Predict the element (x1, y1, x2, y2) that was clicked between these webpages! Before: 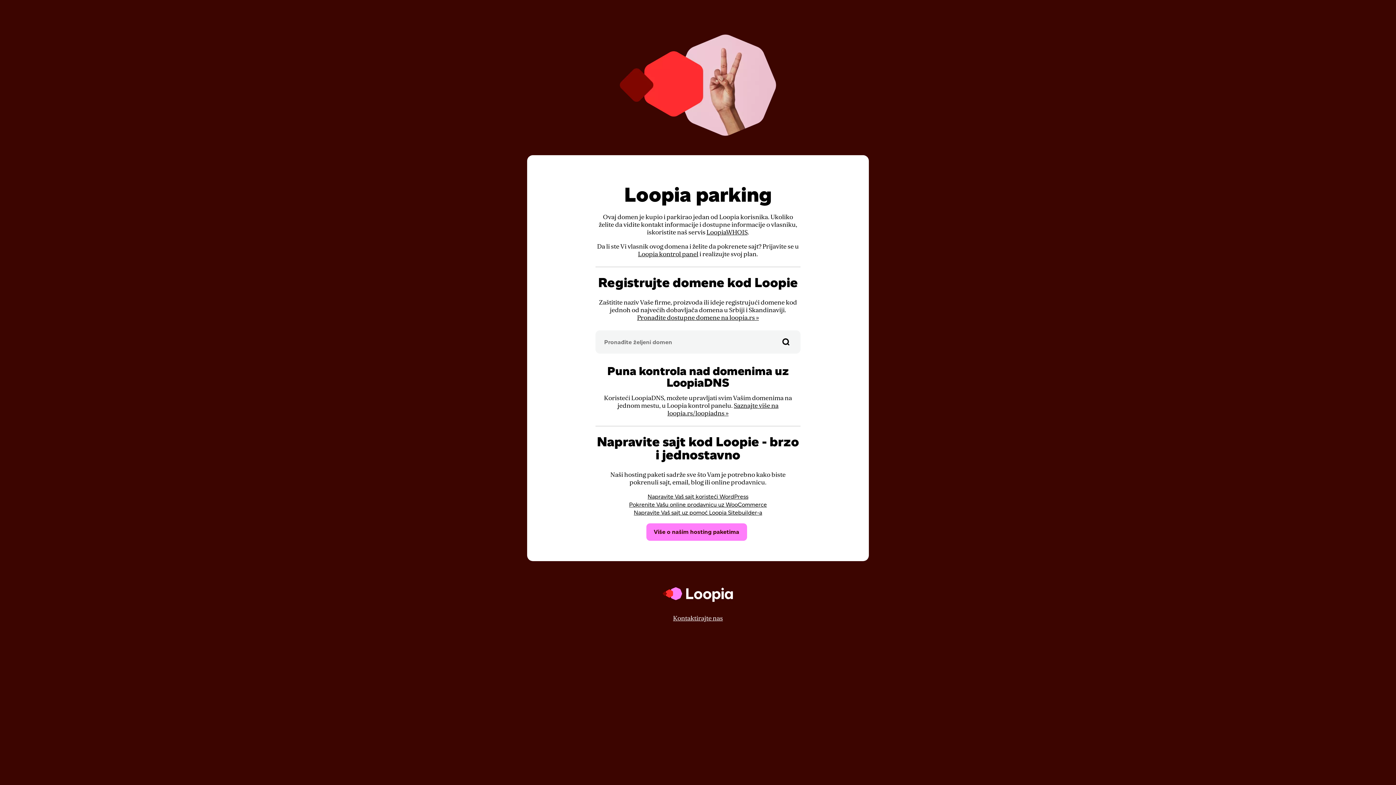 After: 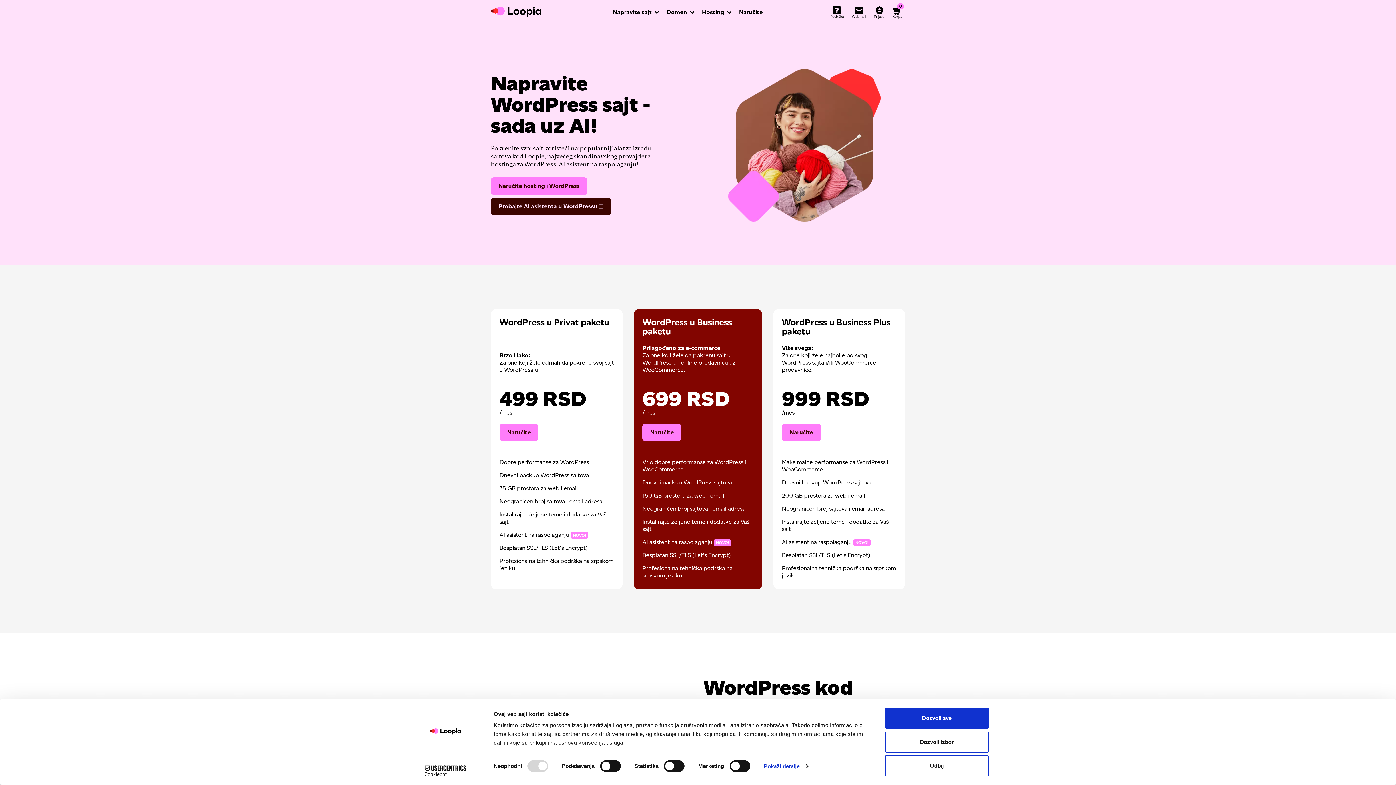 Action: label: Napravite Vaš sajt koristeći WordPress bbox: (647, 493, 748, 500)